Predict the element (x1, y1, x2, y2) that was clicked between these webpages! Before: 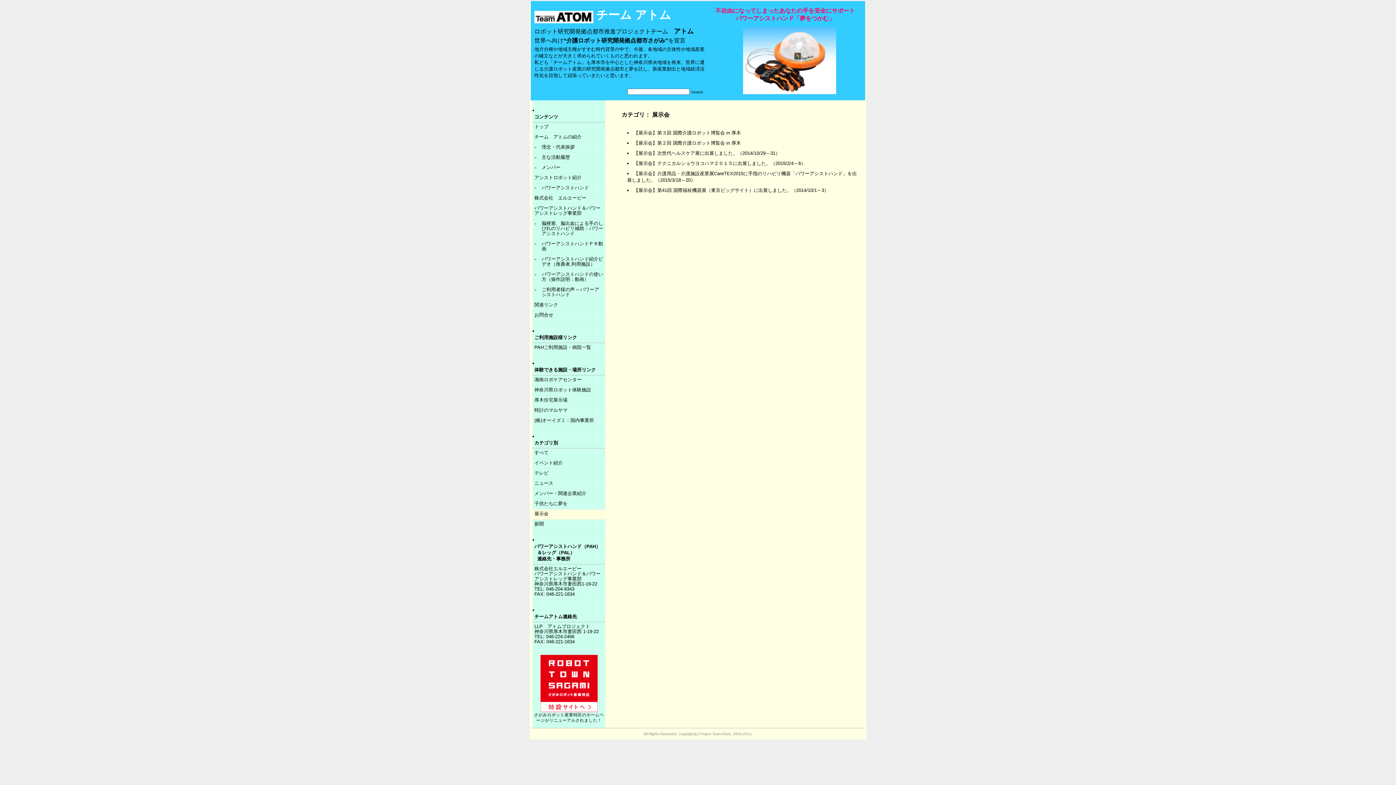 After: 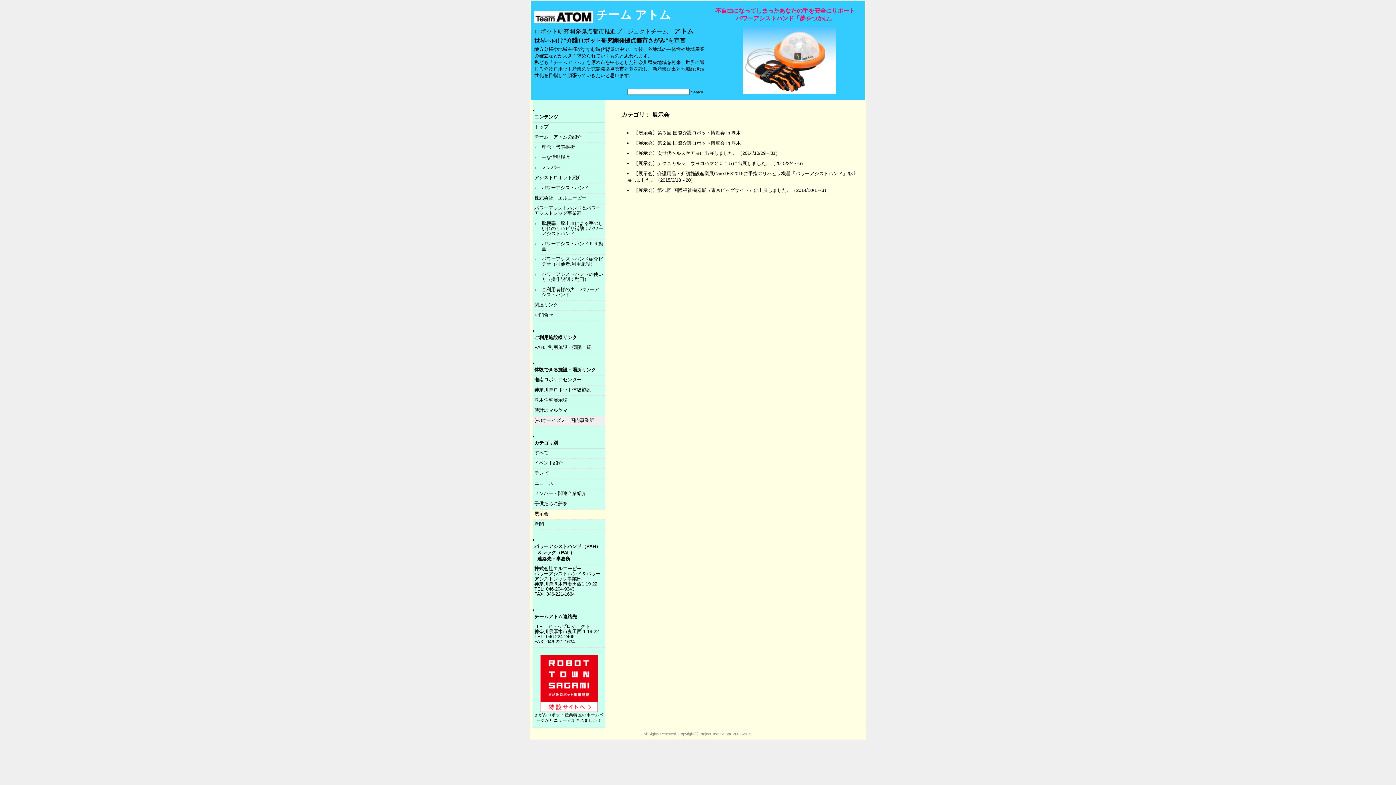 Action: label: (株)オーイズミ：国内事業所 bbox: (532, 416, 605, 426)